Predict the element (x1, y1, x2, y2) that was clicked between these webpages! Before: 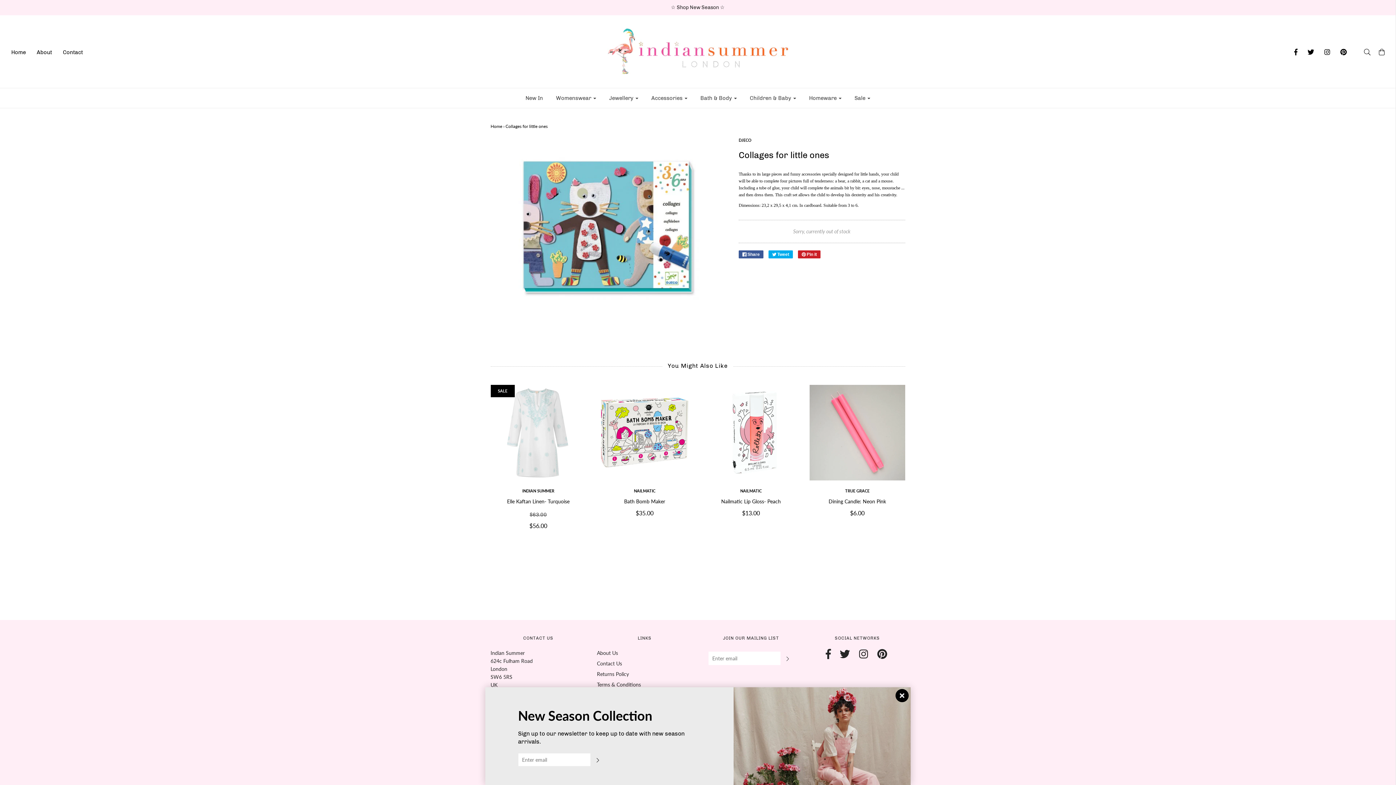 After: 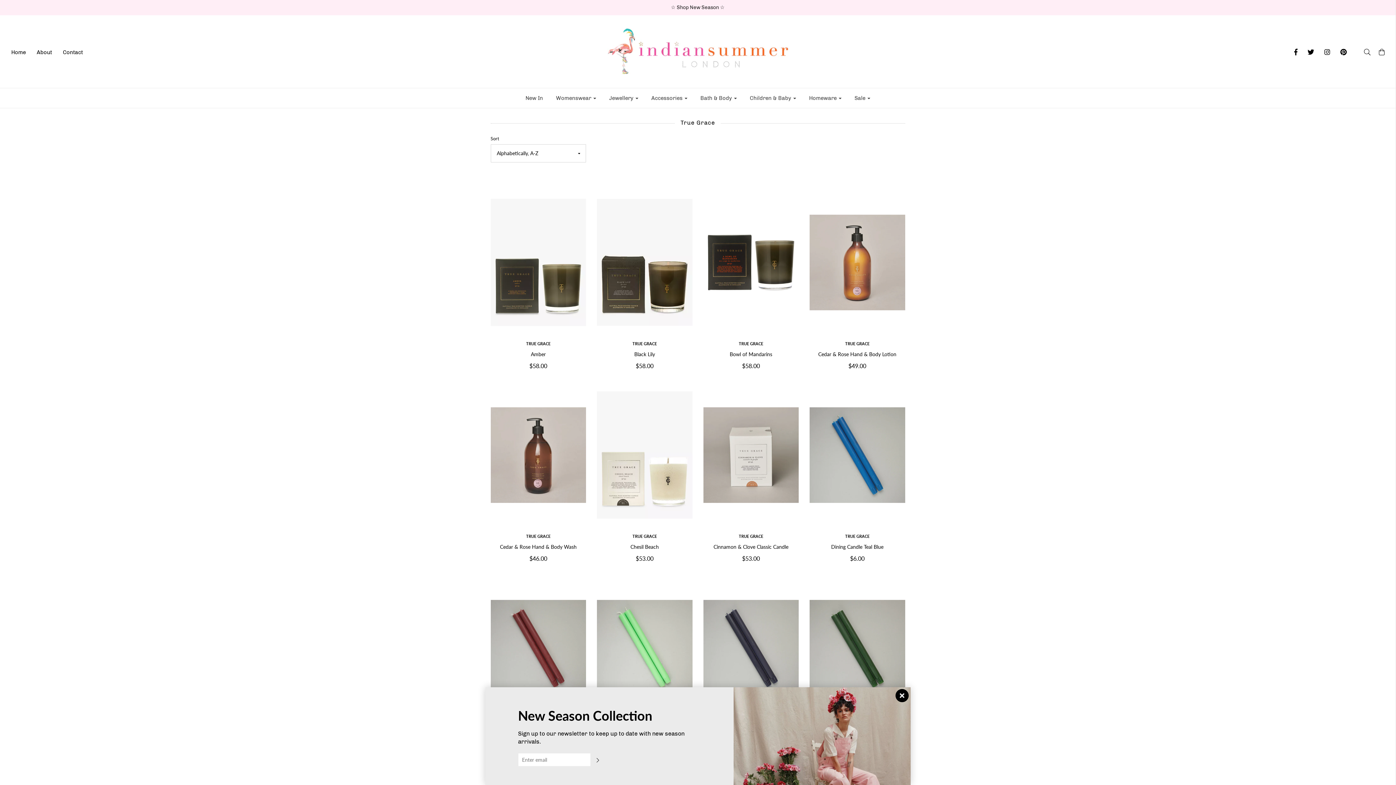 Action: bbox: (845, 488, 869, 493) label: TRUE GRACE